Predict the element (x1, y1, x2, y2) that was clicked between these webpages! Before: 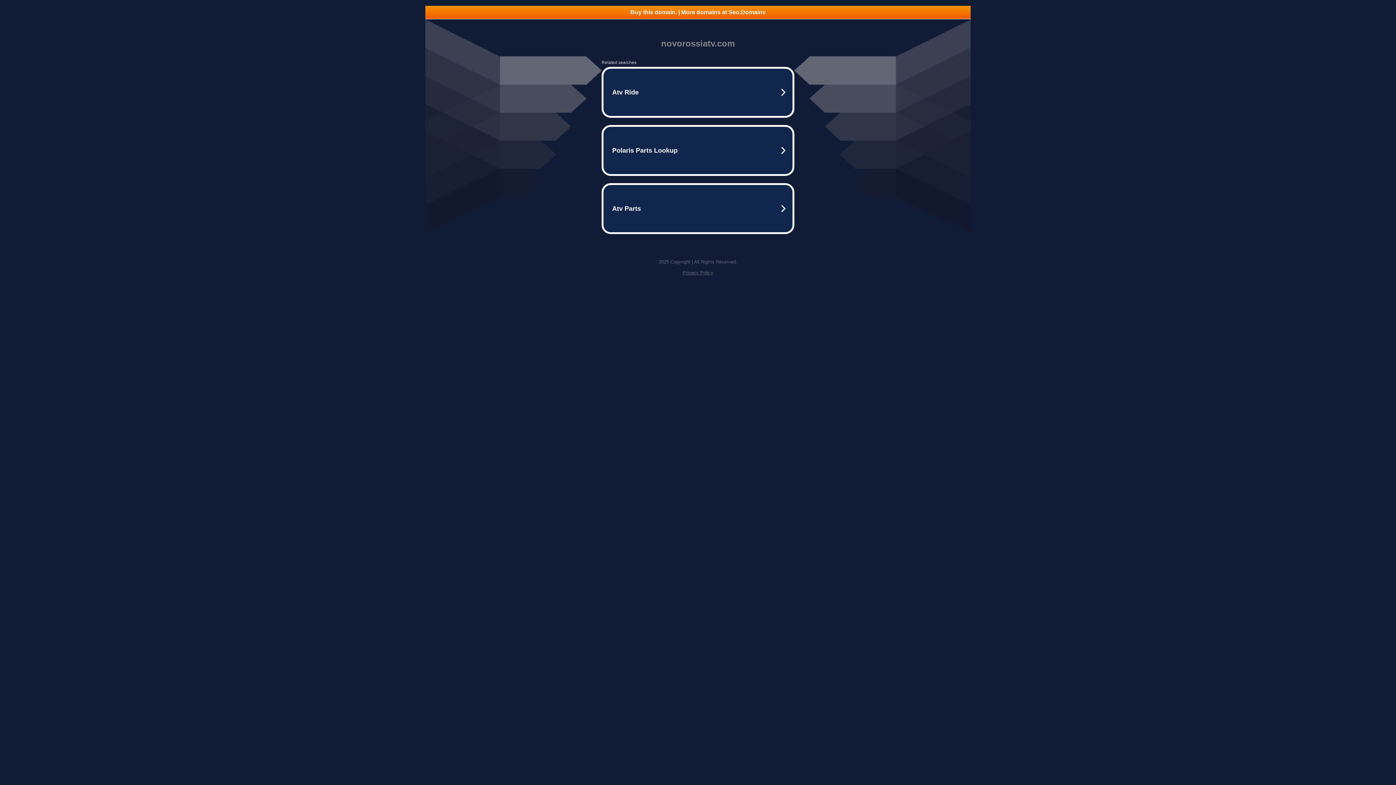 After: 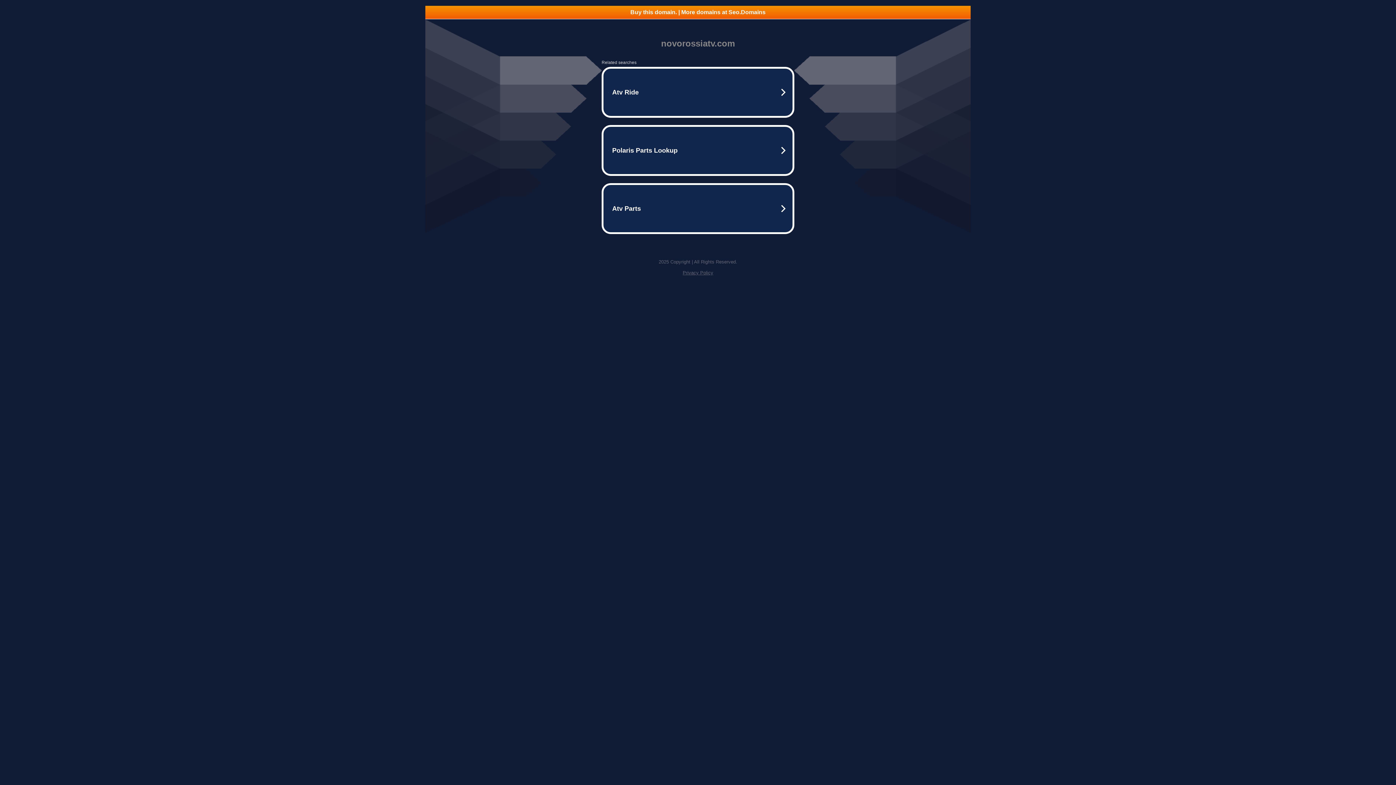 Action: bbox: (425, 5, 970, 18) label: Buy this domain. | More domains at Seo.Domains